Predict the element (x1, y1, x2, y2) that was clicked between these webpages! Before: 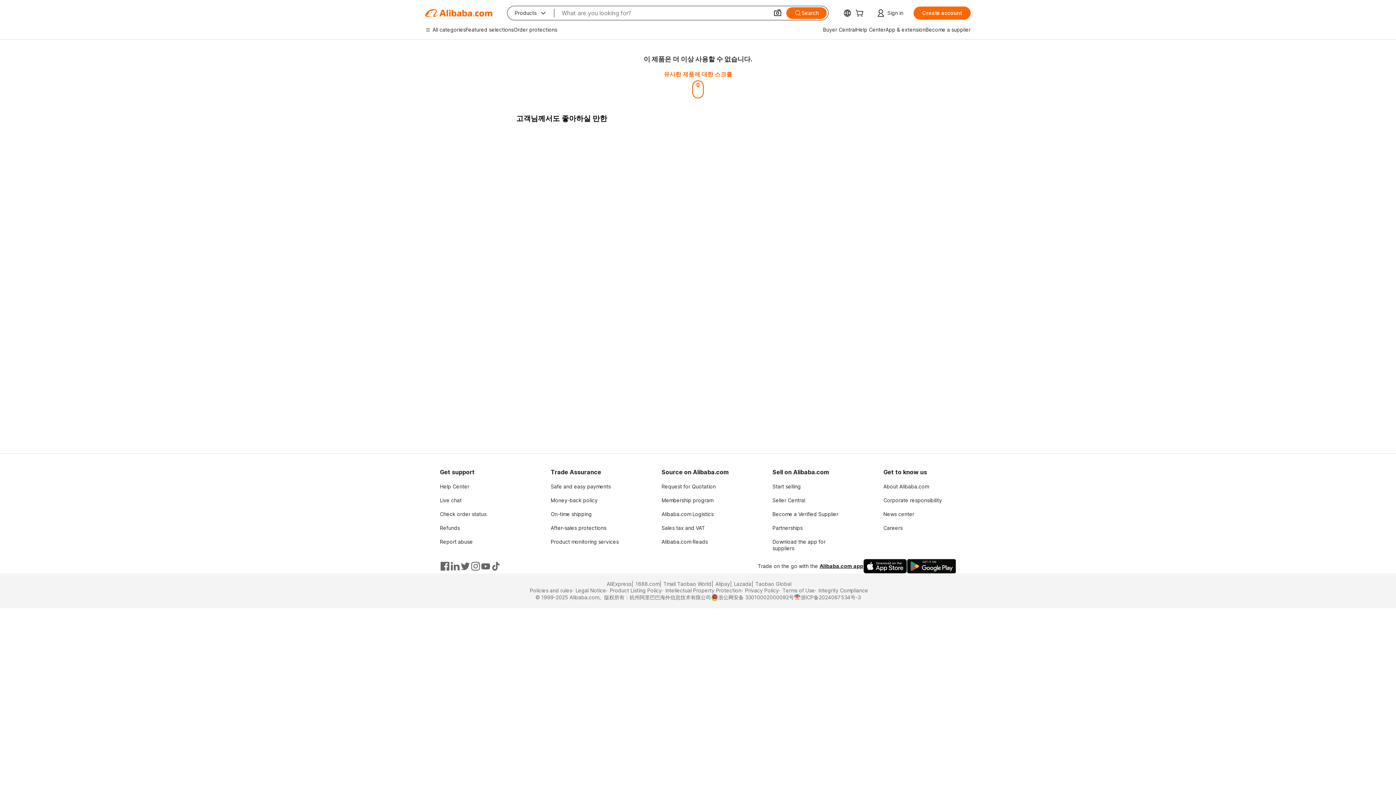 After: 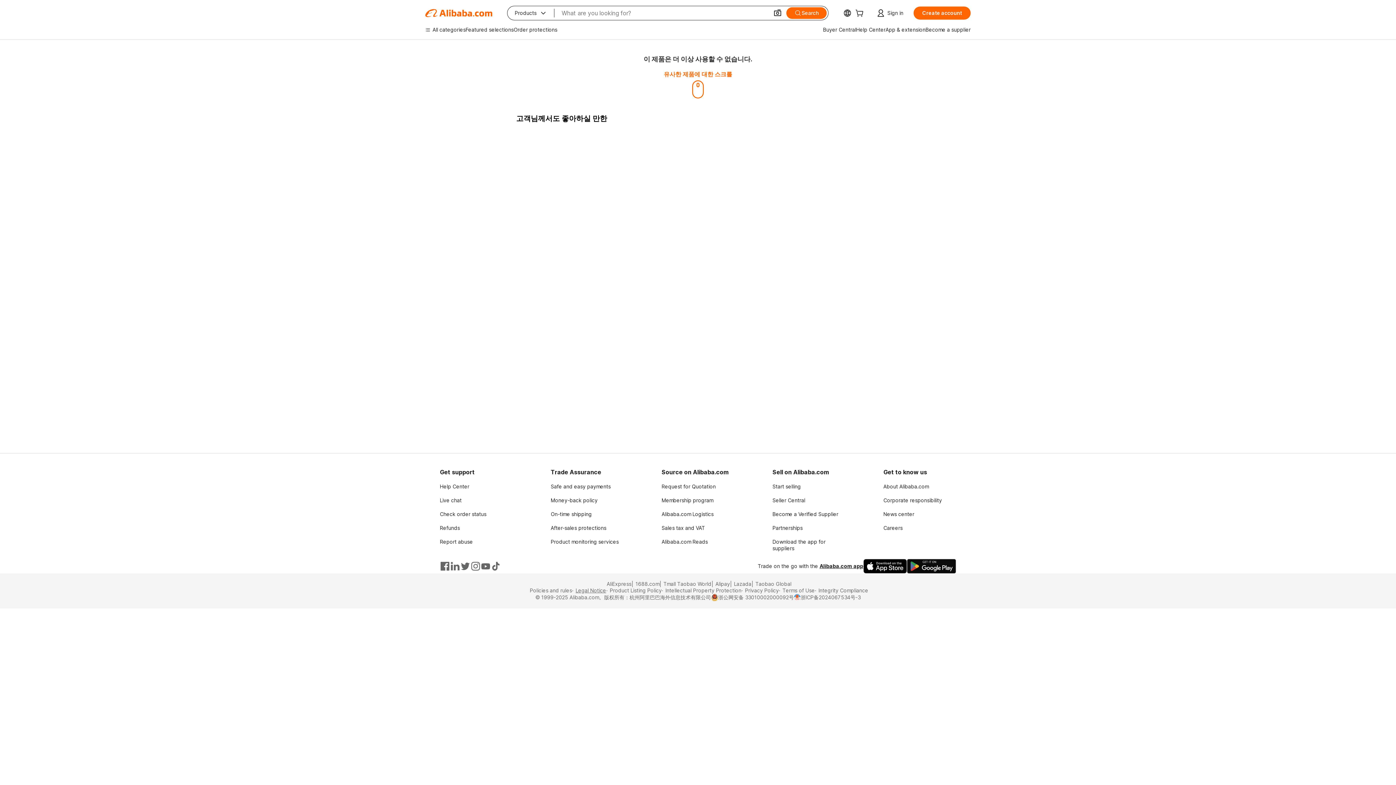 Action: bbox: (572, 587, 606, 594) label: Legal Notice